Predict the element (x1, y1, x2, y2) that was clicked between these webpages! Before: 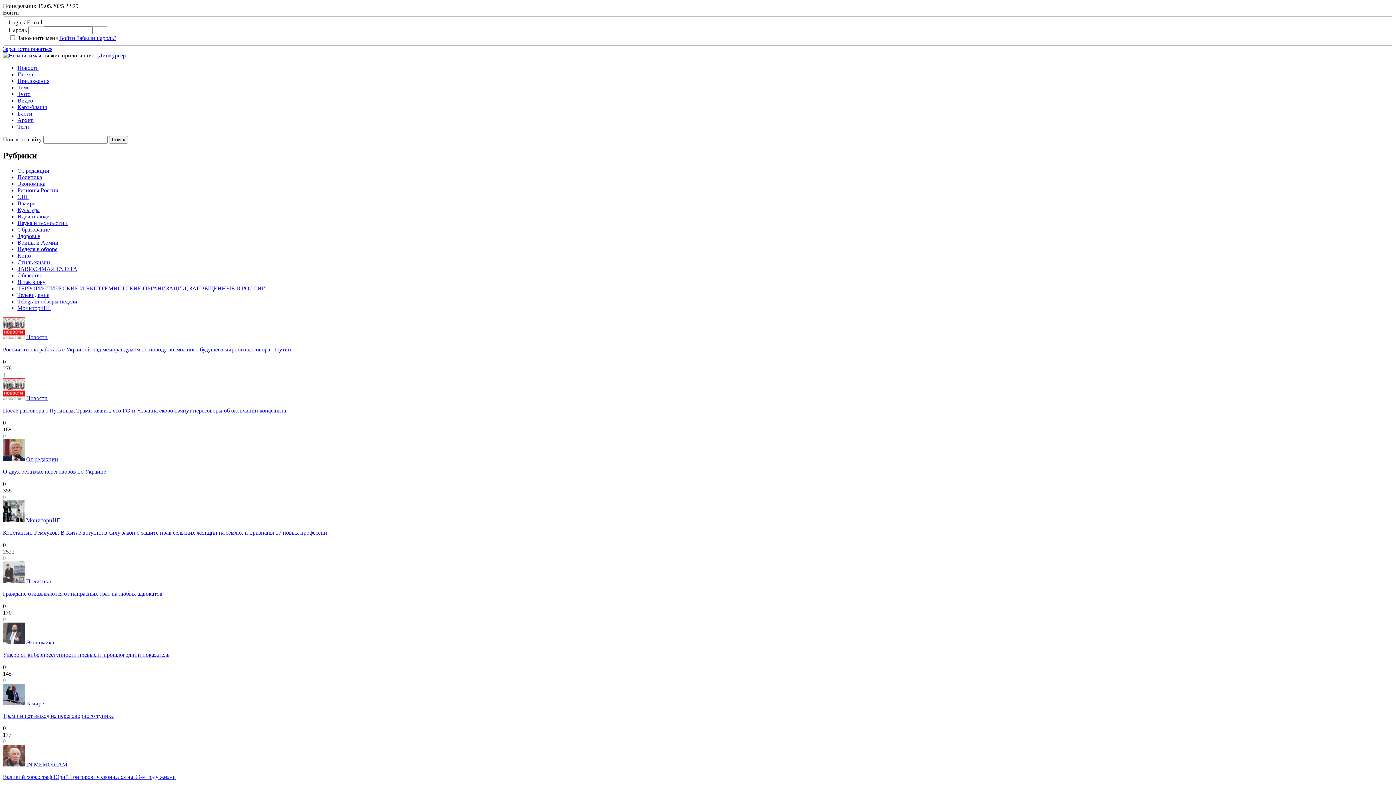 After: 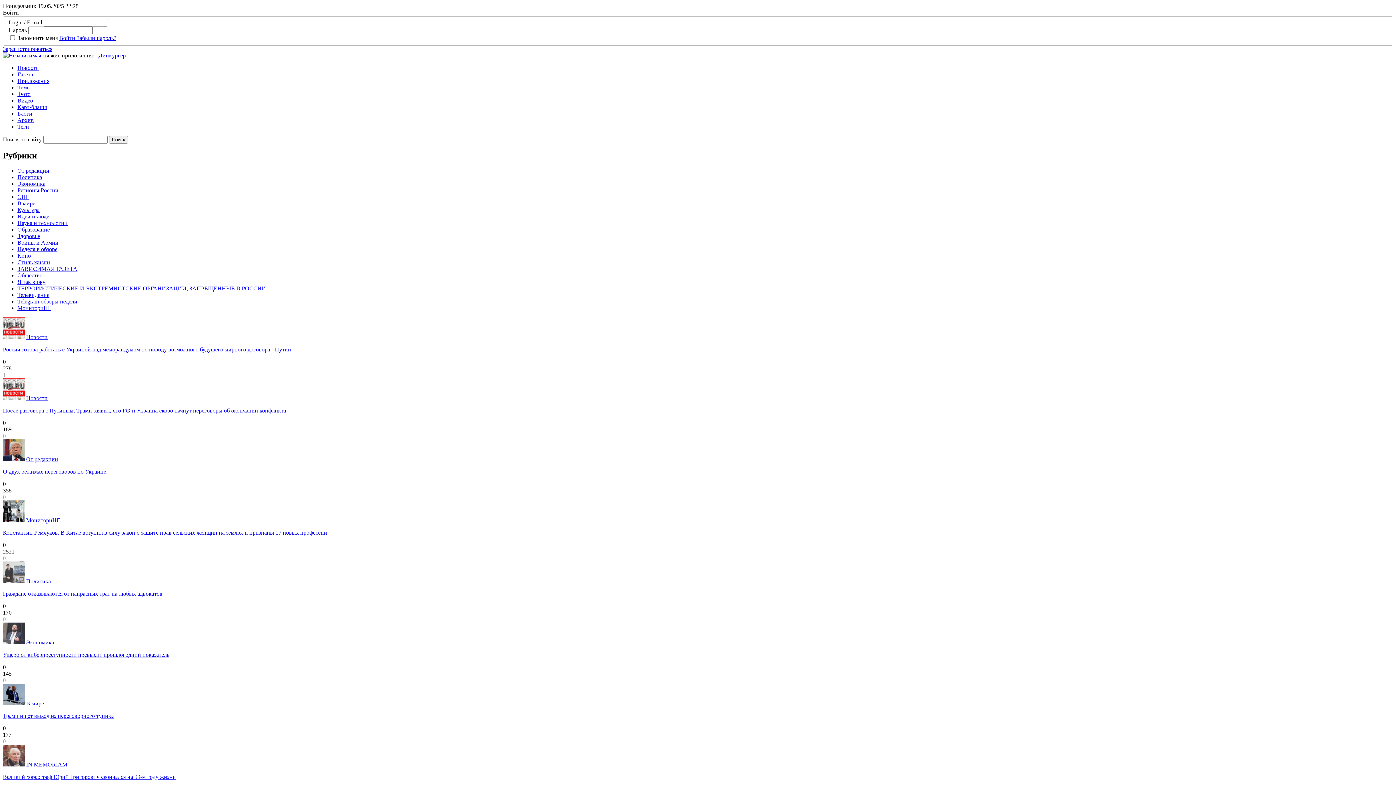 Action: bbox: (26, 334, 47, 340) label: Новости